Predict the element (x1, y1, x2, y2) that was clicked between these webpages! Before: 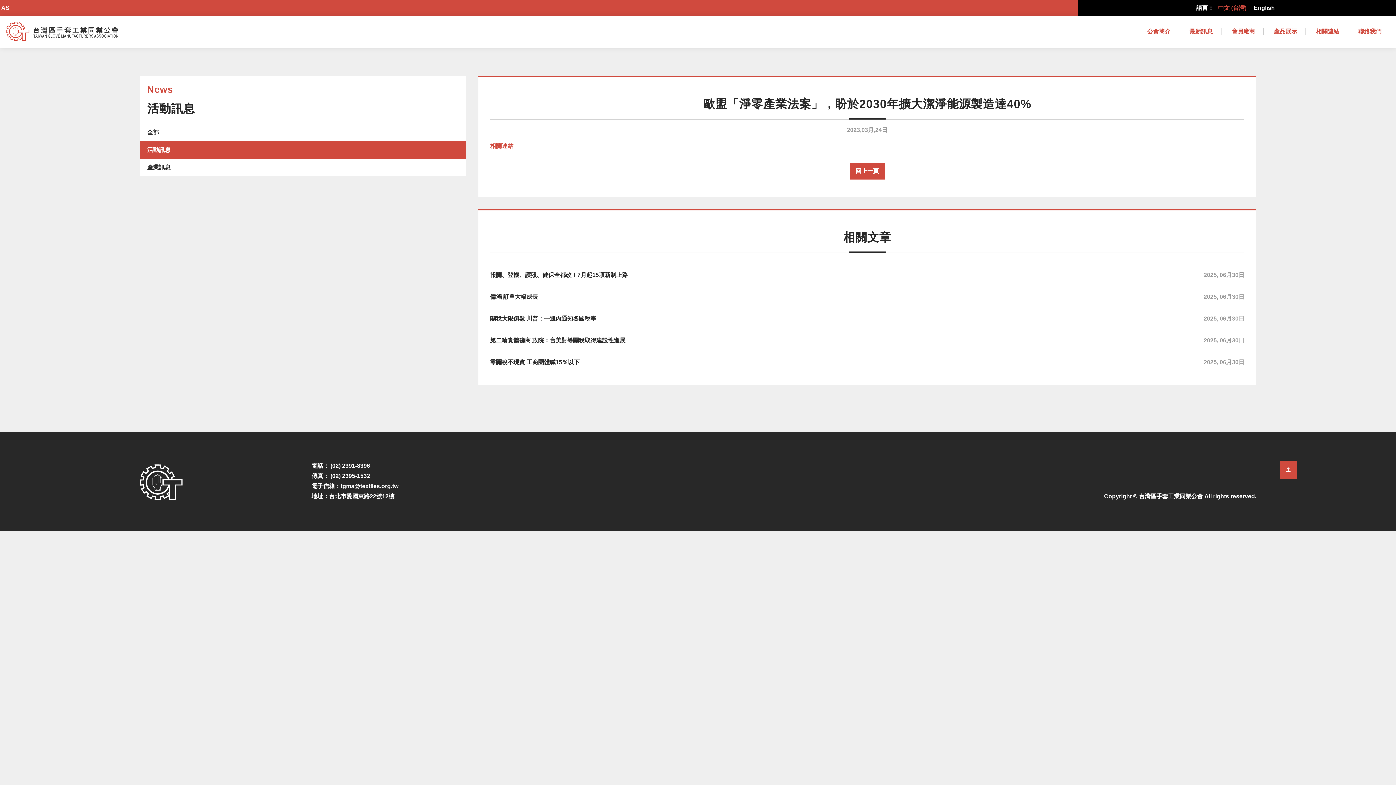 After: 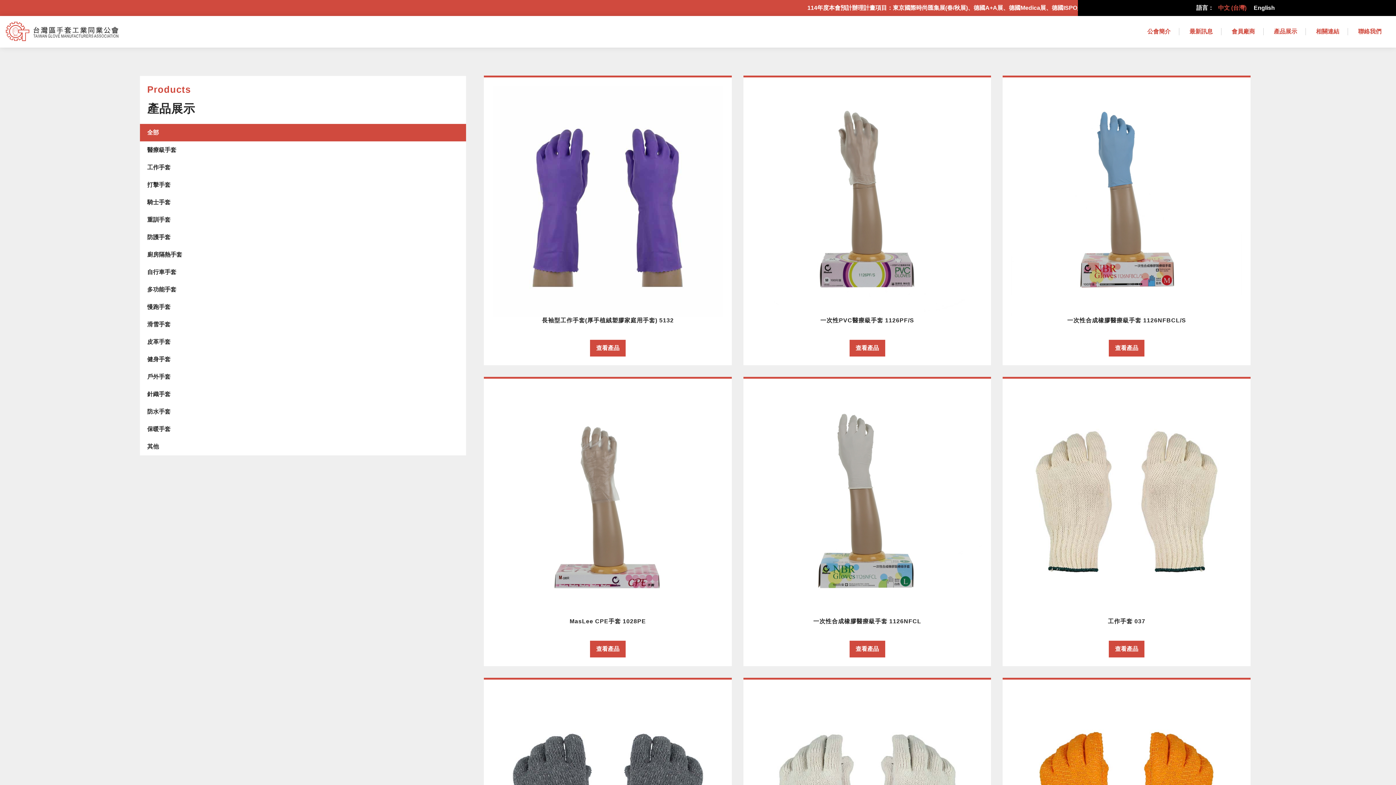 Action: bbox: (1265, 21, 1306, 41) label: 產品展示